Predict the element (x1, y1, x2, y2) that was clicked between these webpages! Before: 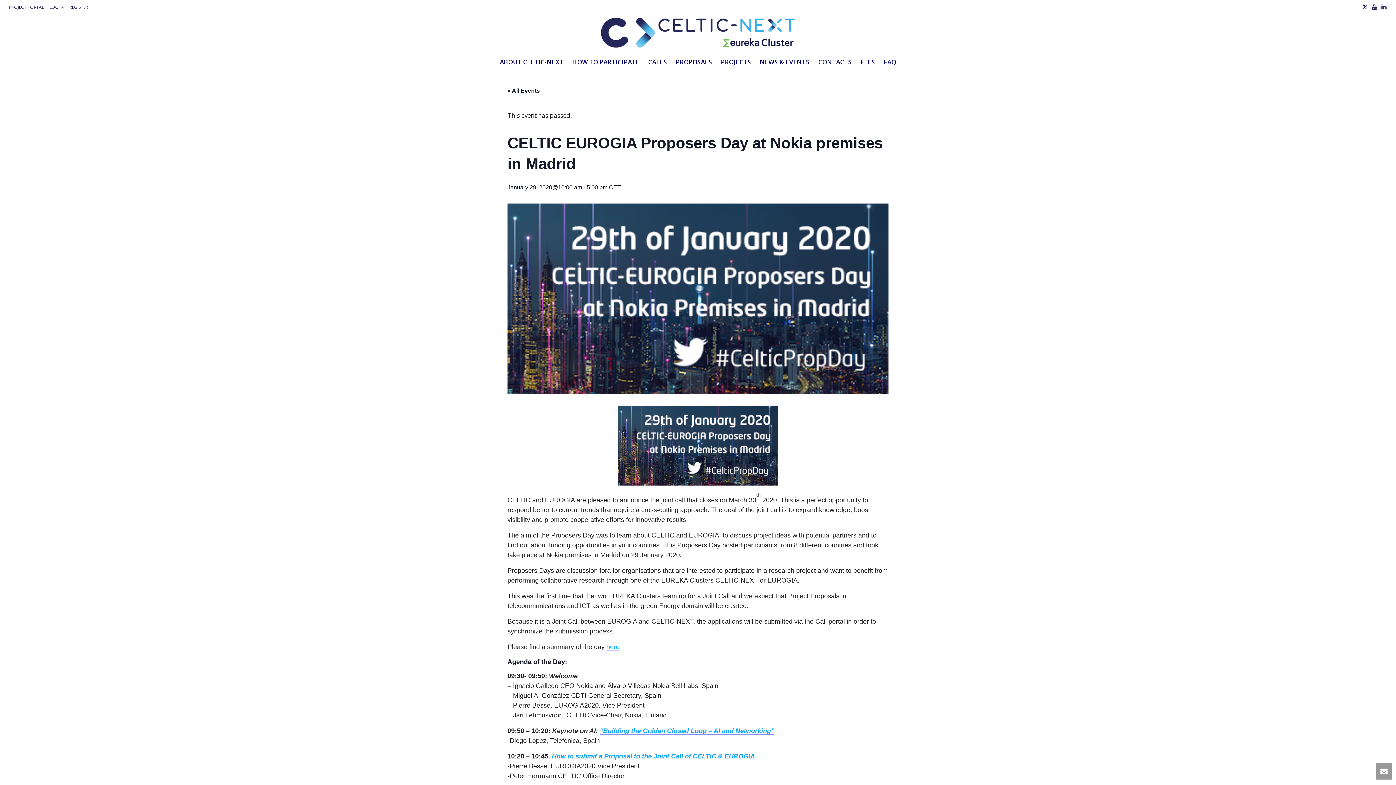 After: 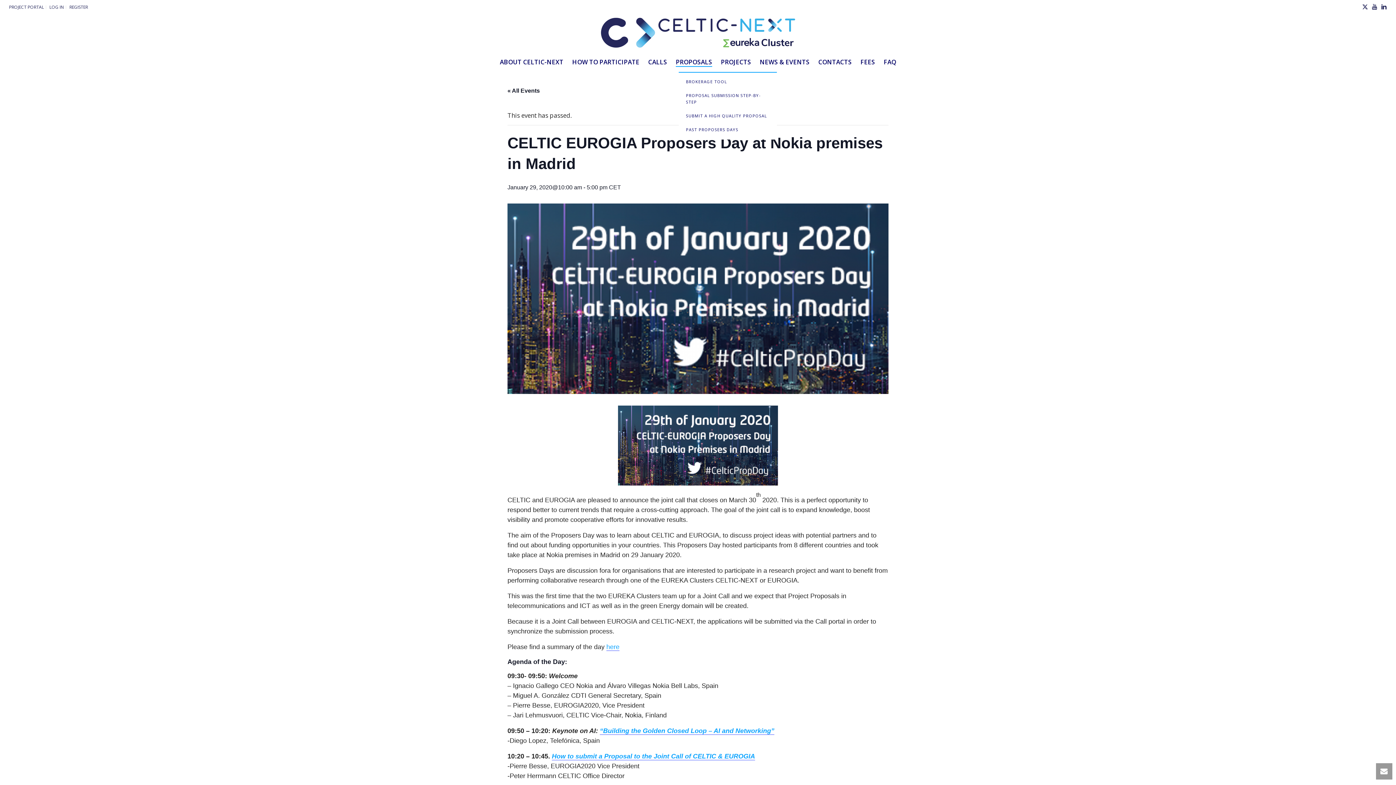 Action: bbox: (671, 52, 716, 72) label: PROPOSALS